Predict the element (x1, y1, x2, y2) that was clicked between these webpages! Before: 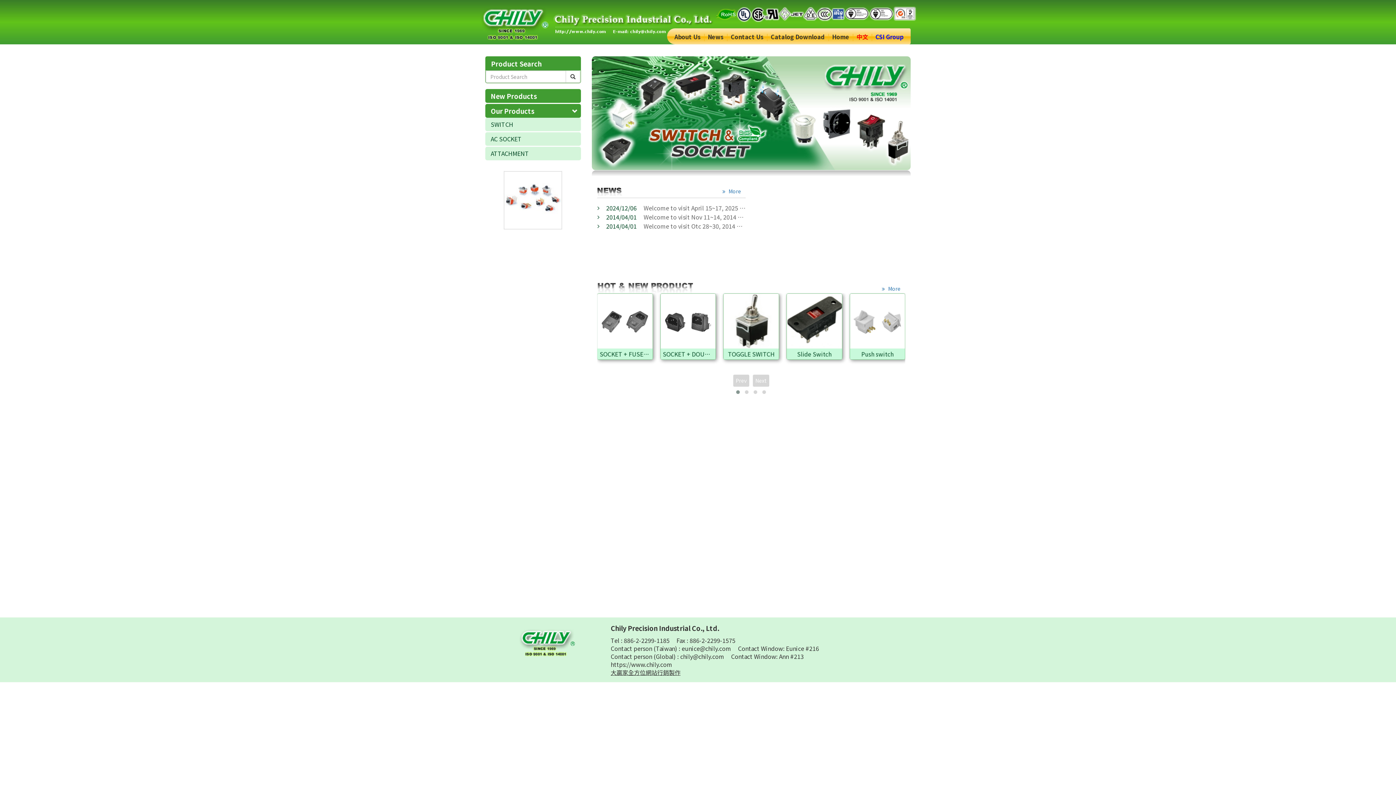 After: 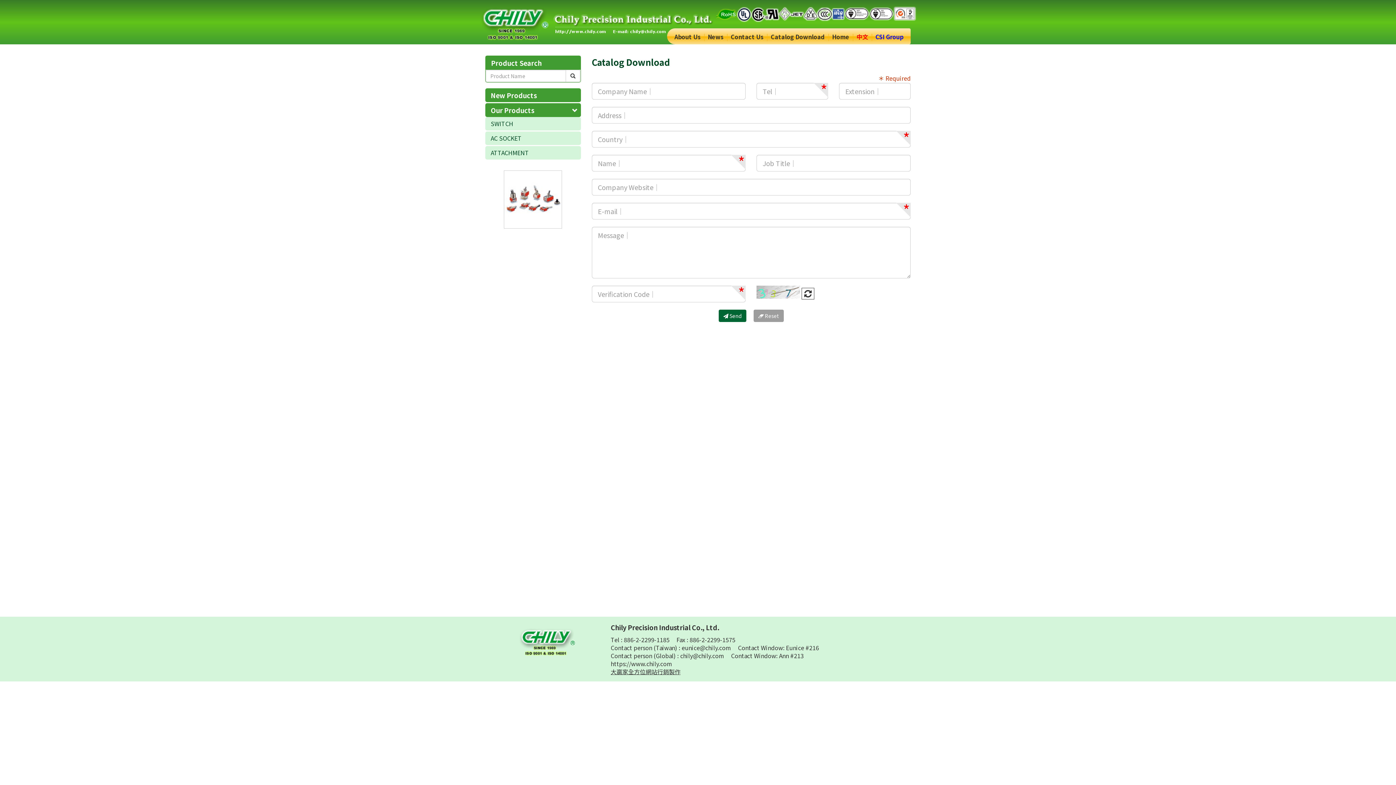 Action: bbox: (767, 28, 828, 44) label: Catalog Download